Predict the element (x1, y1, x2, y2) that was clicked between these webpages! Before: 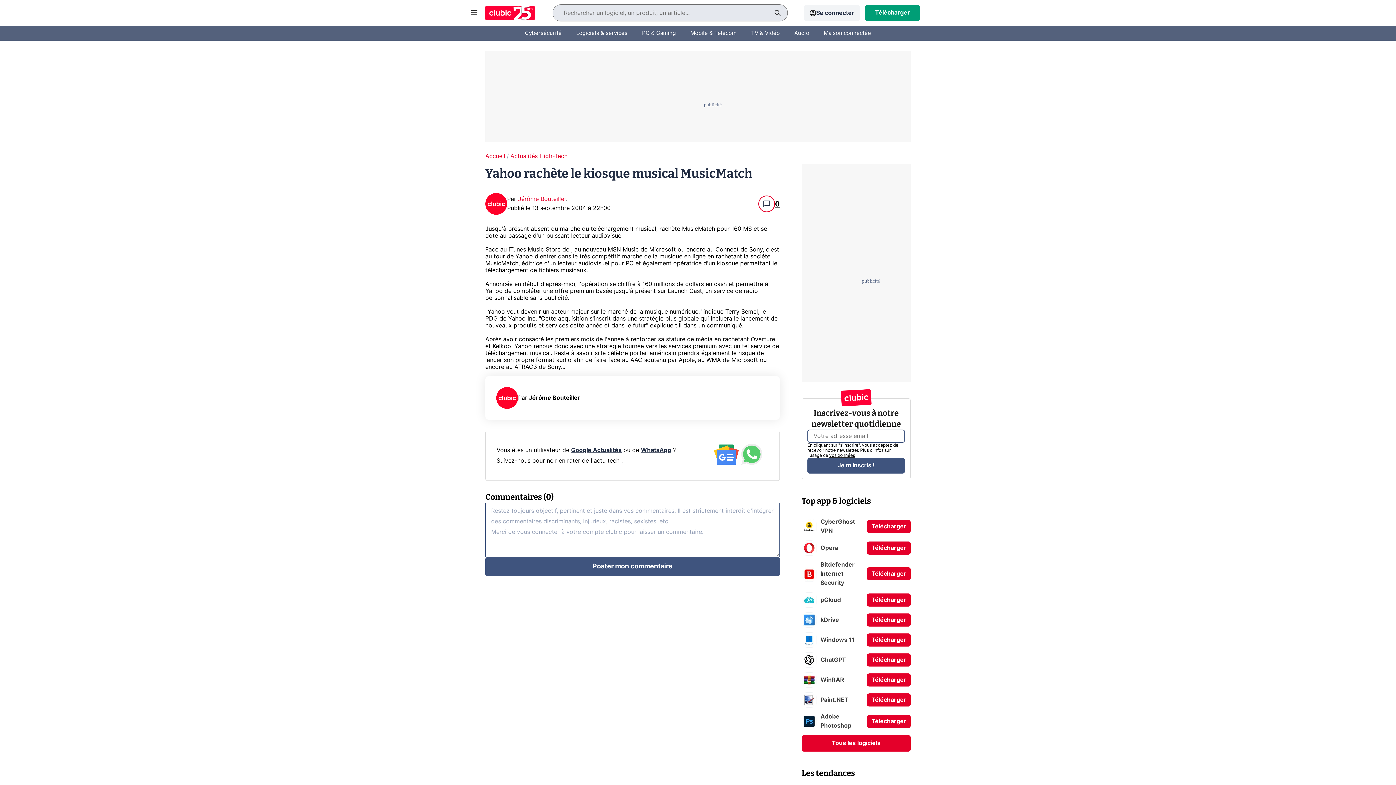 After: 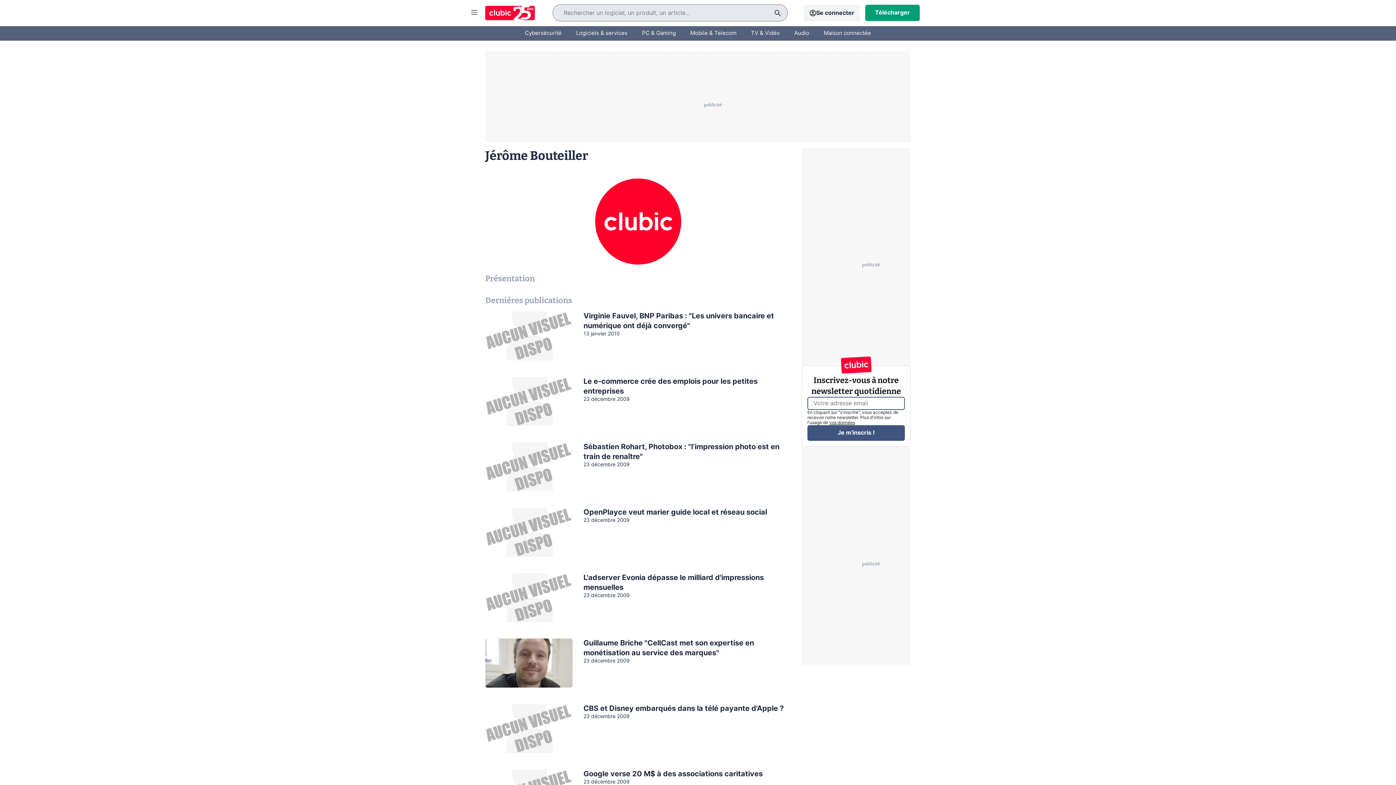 Action: bbox: (529, 395, 580, 400) label: Jérôme Bouteiller